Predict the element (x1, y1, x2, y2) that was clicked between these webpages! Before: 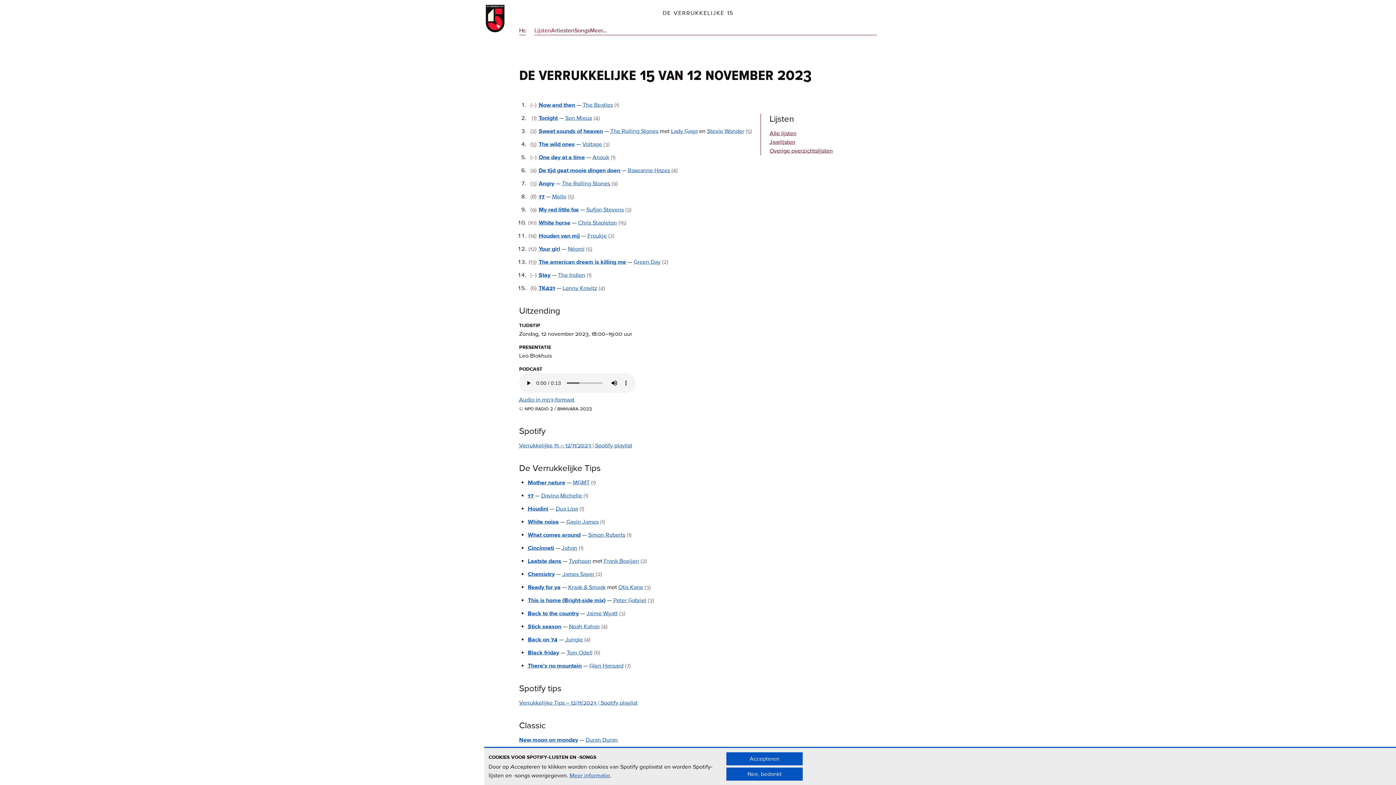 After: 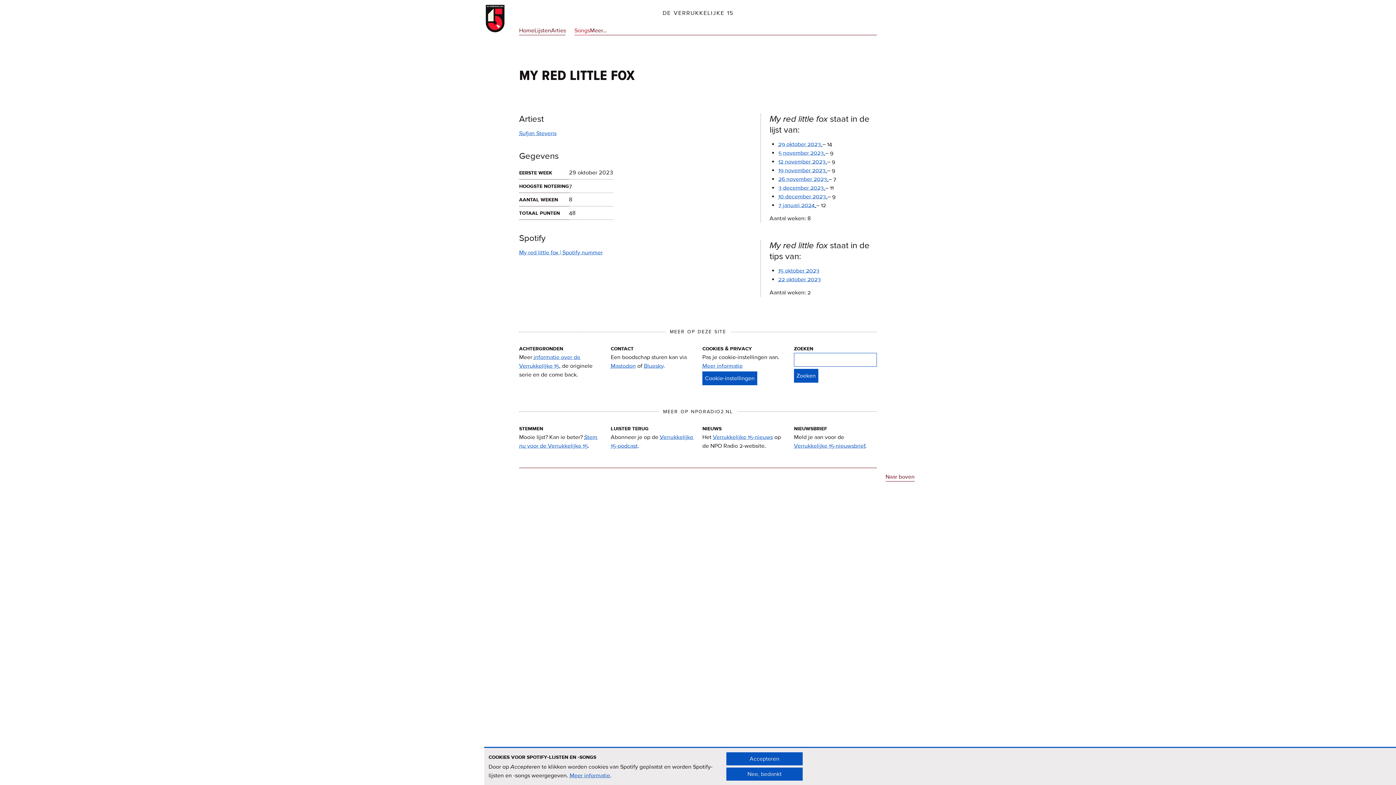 Action: label: My red little fox bbox: (538, 206, 578, 213)